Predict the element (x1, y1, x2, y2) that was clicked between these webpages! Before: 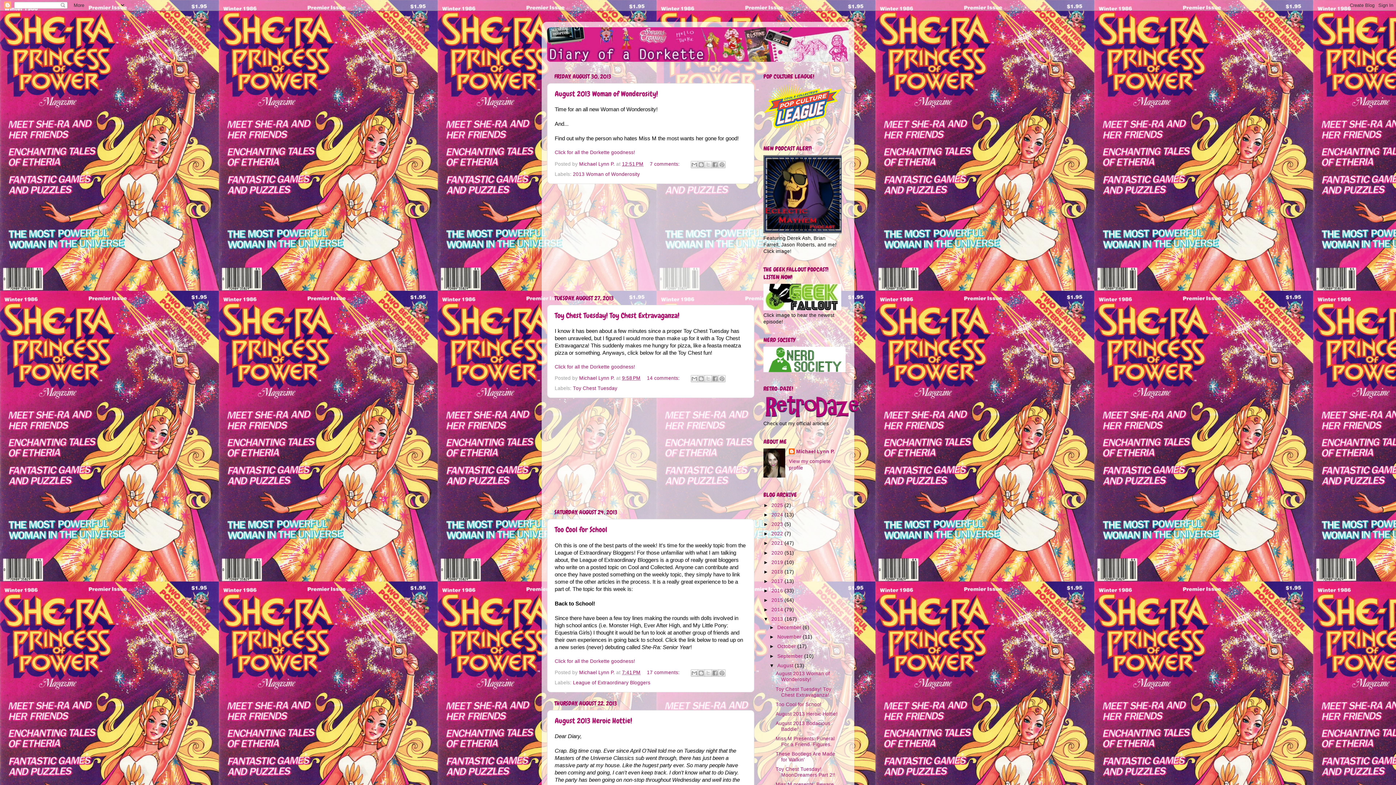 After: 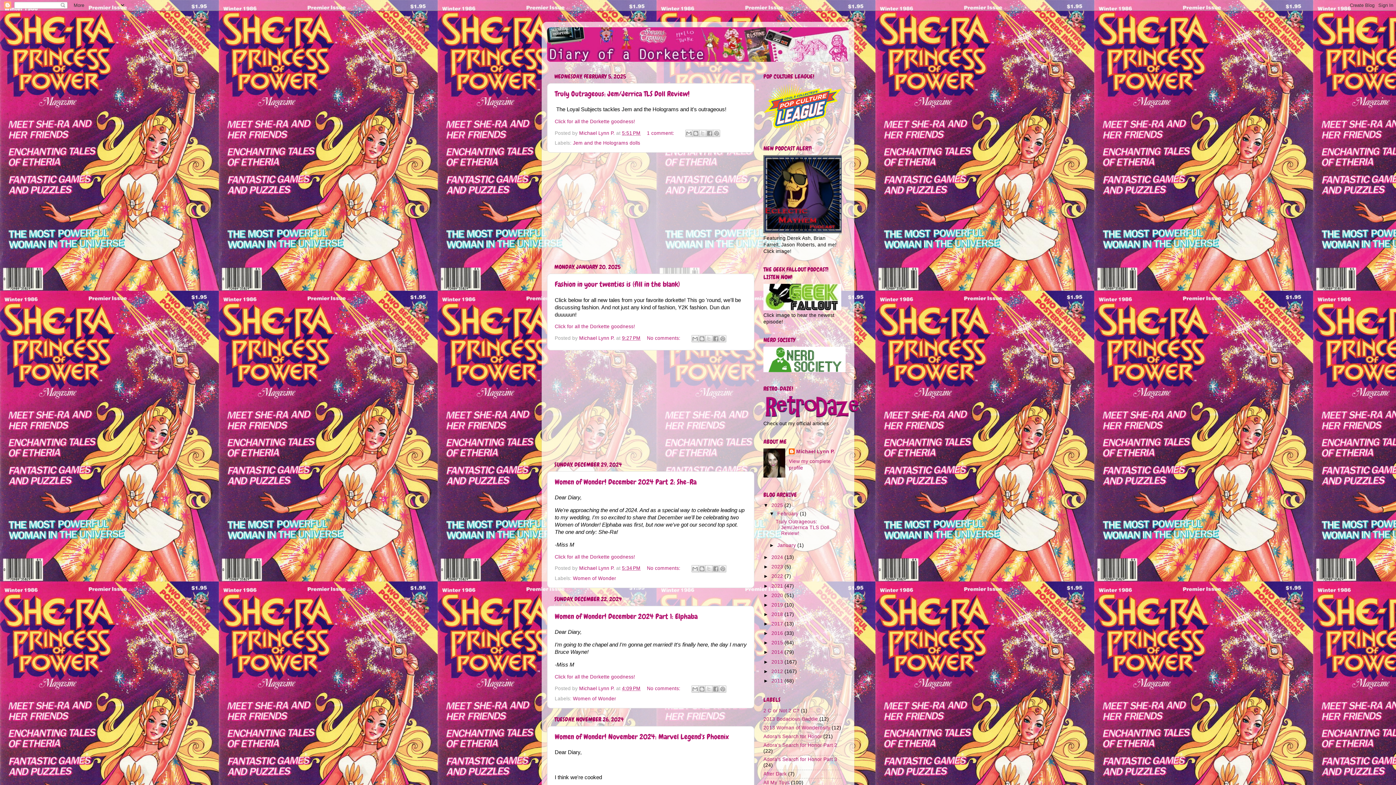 Action: bbox: (547, 27, 849, 61)